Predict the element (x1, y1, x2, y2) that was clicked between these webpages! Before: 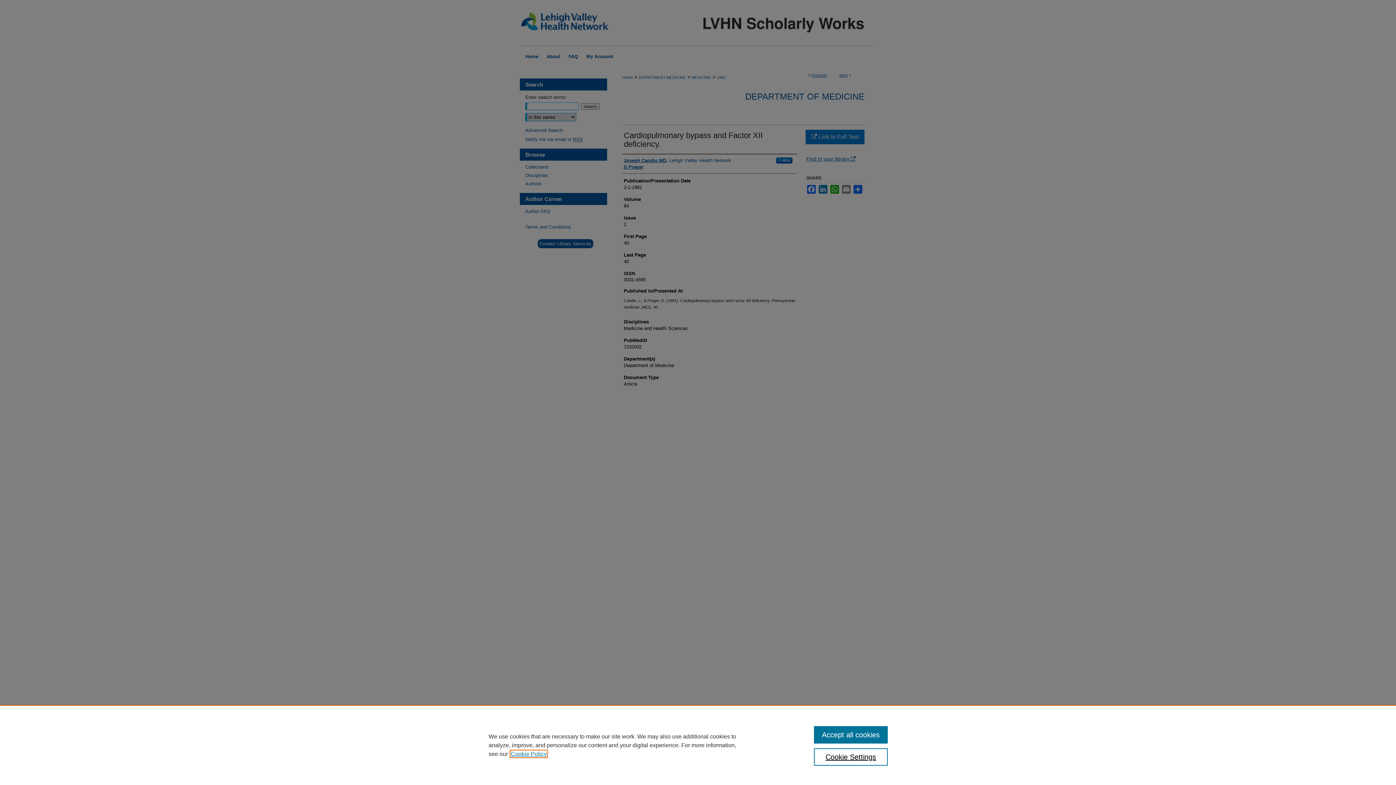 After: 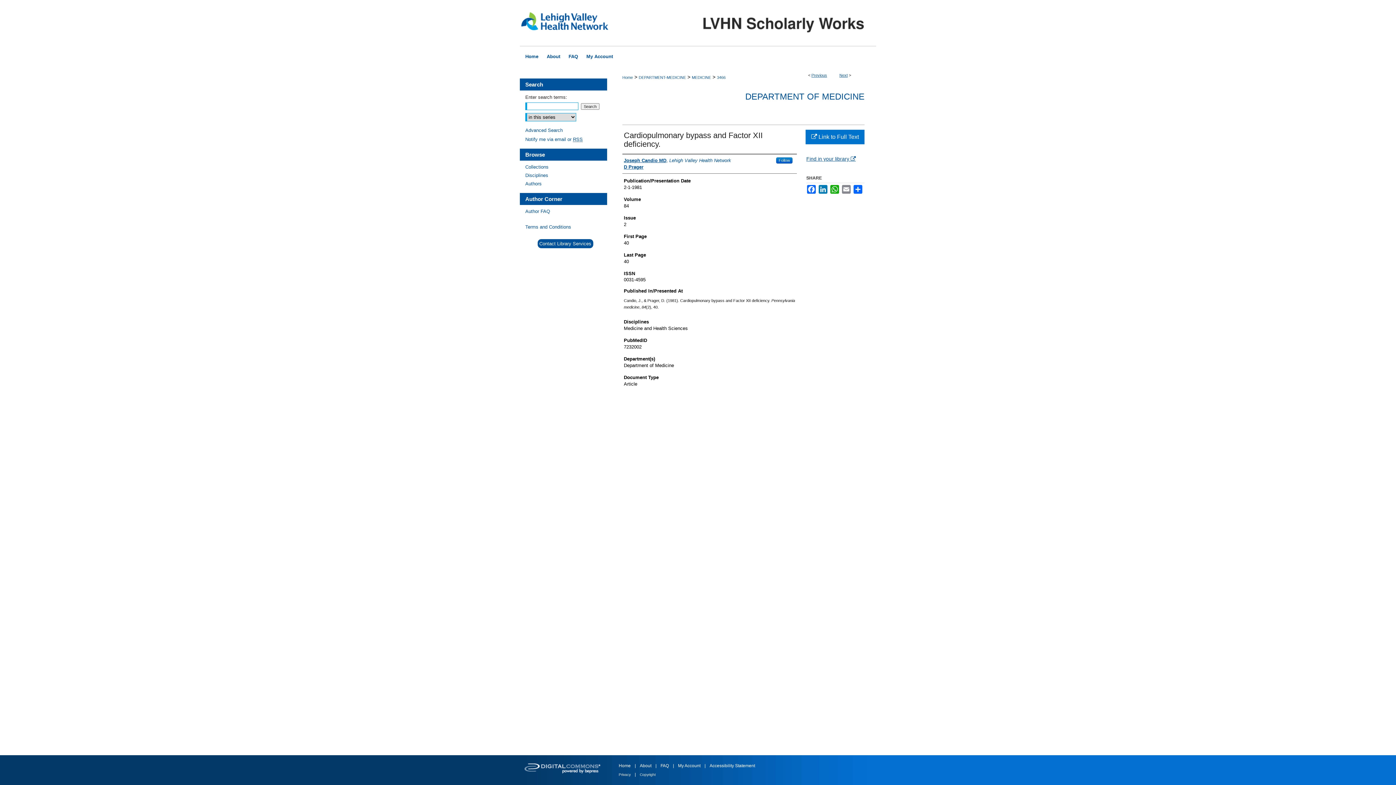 Action: bbox: (814, 726, 887, 744) label: Accept all cookies